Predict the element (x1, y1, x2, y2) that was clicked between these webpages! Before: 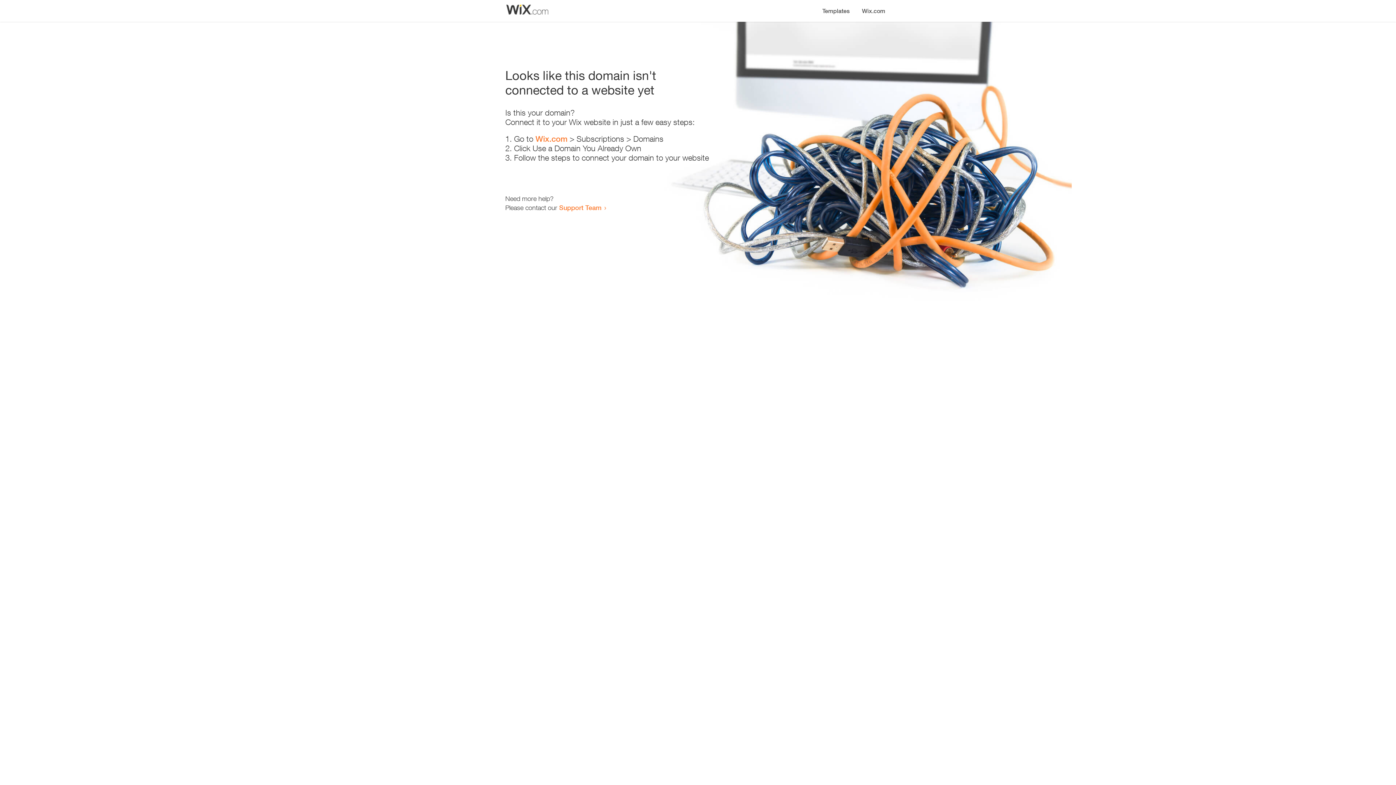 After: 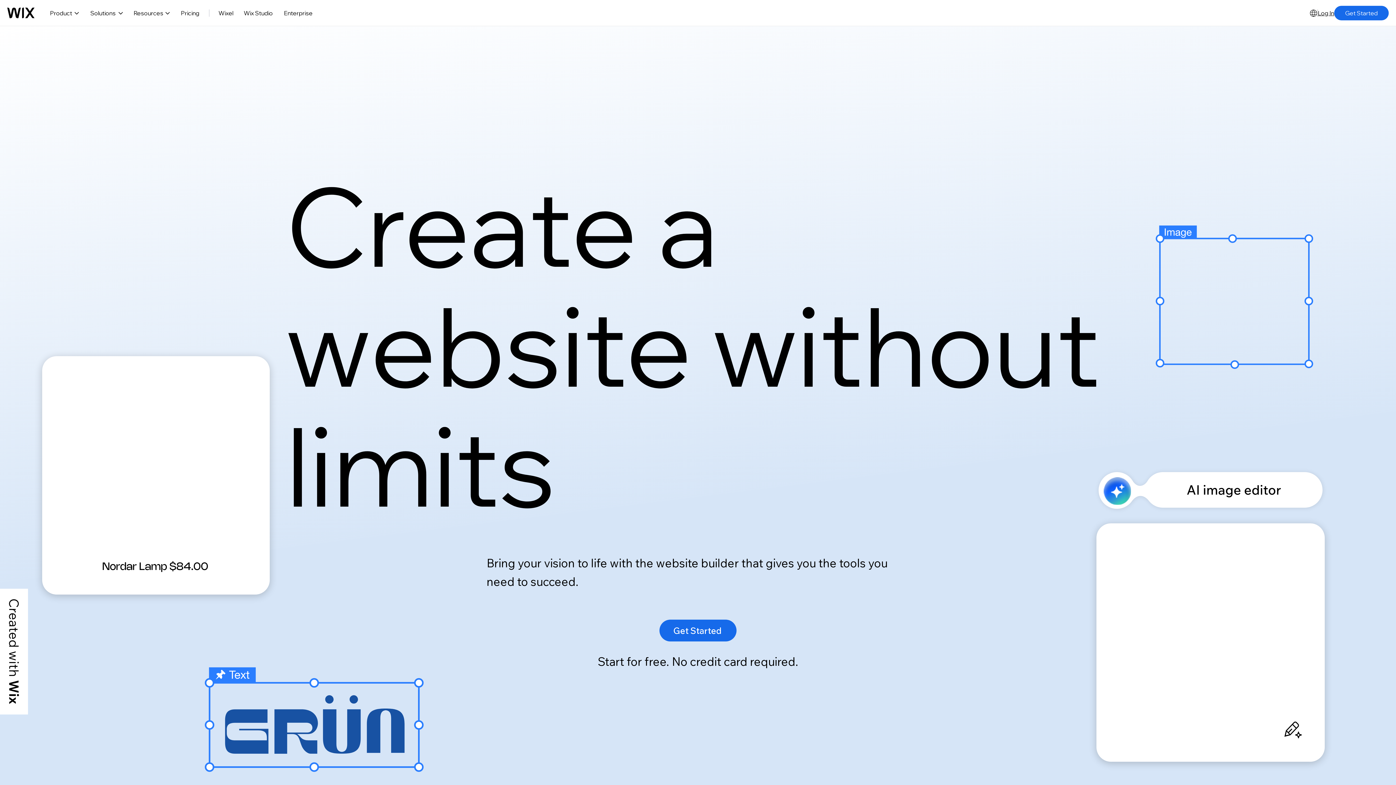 Action: bbox: (535, 134, 567, 143) label: Wix.com